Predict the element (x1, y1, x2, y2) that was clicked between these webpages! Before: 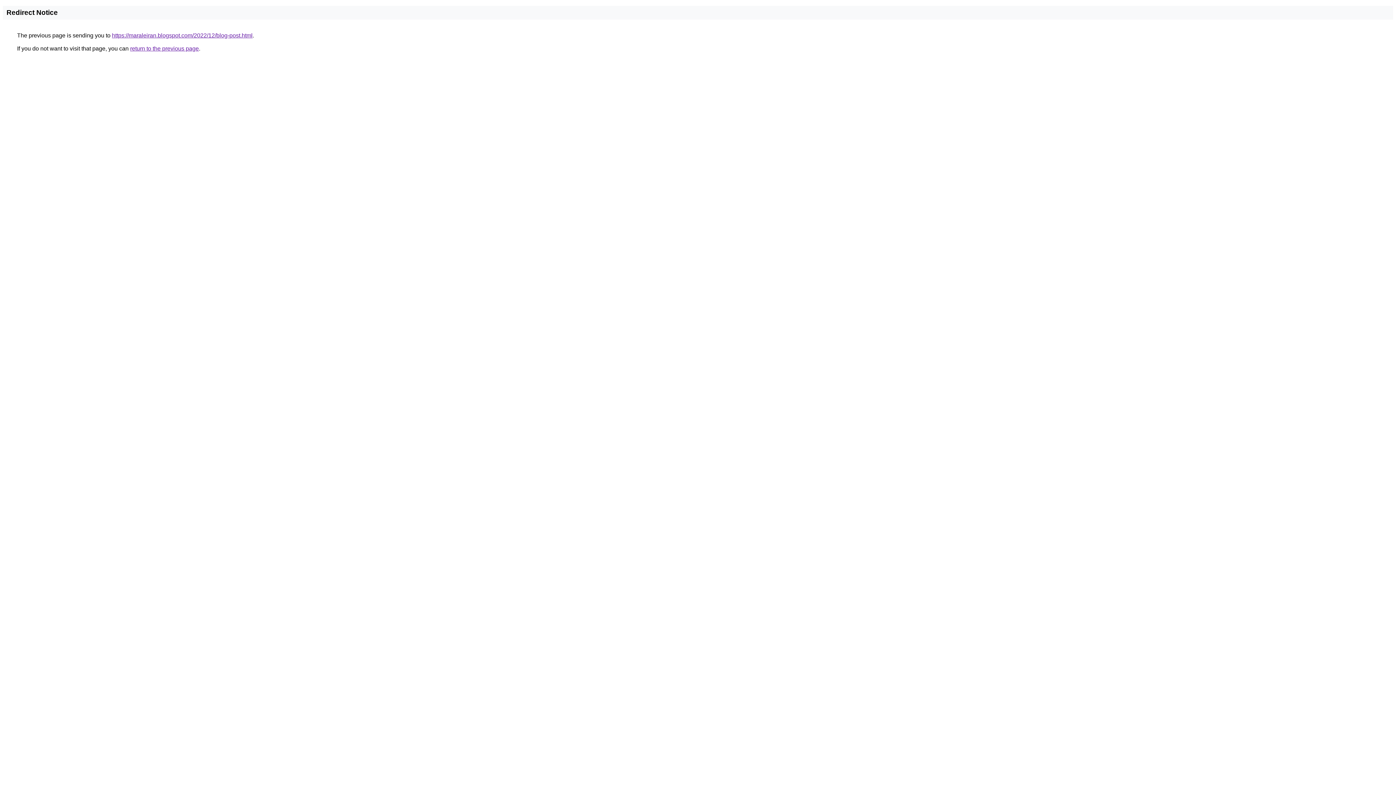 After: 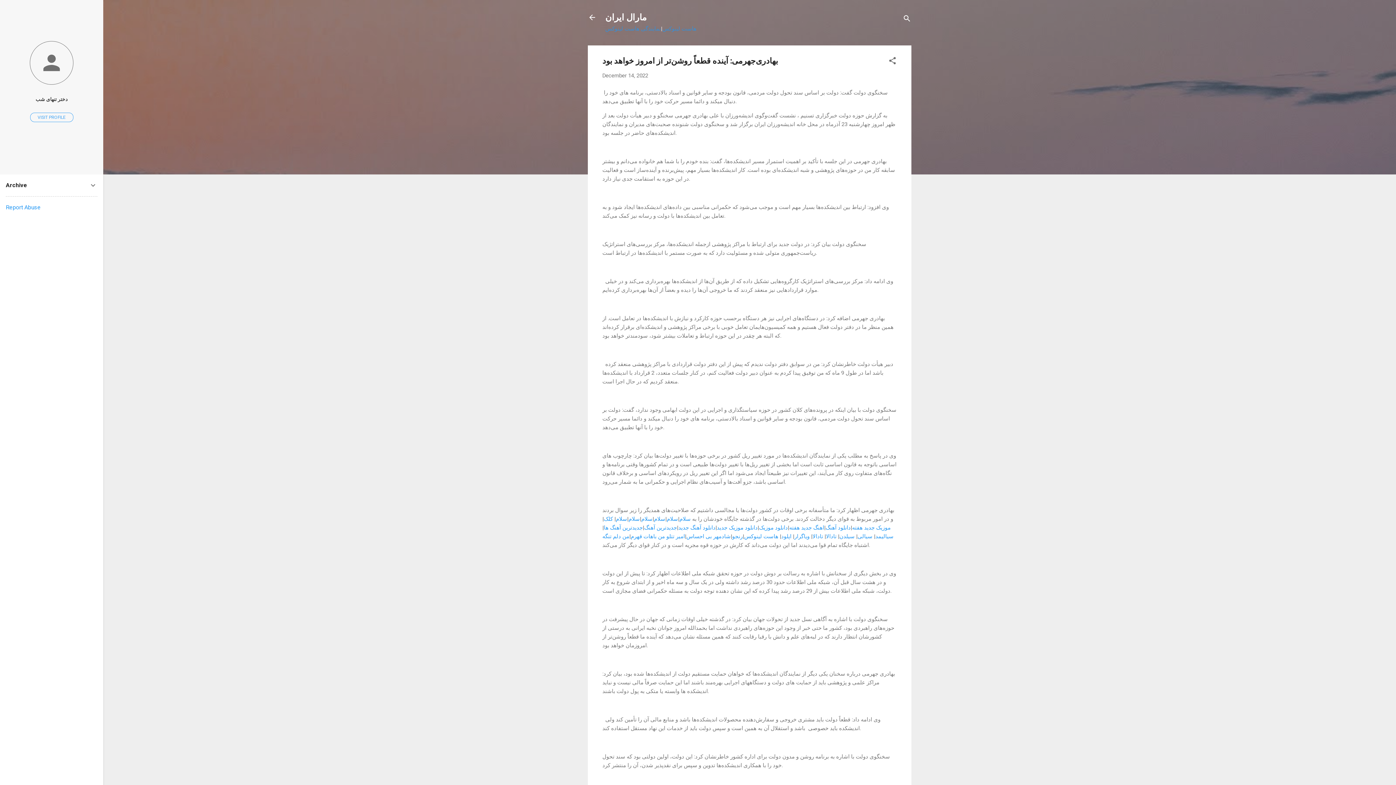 Action: bbox: (112, 32, 252, 38) label: https://maraleiran.blogspot.com/2022/12/blog-post.html